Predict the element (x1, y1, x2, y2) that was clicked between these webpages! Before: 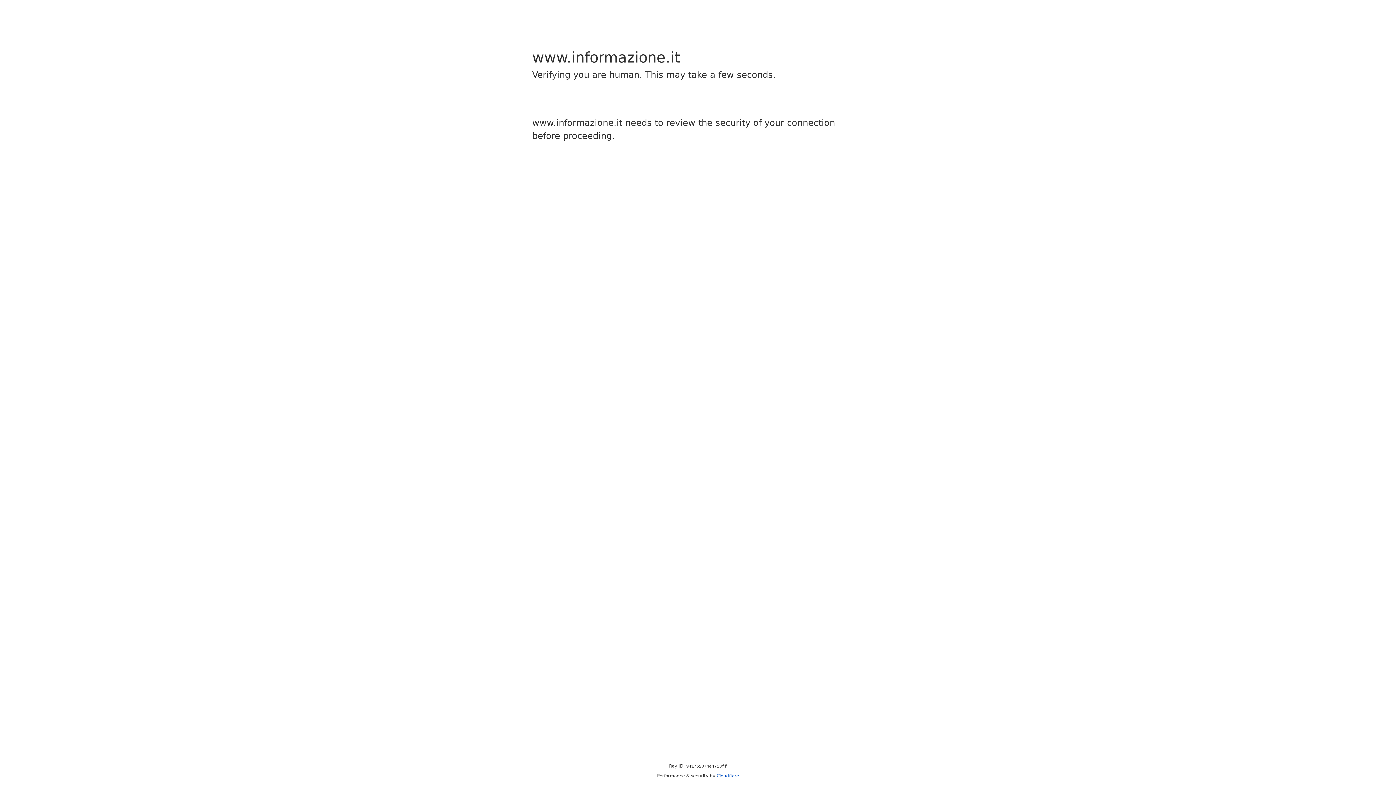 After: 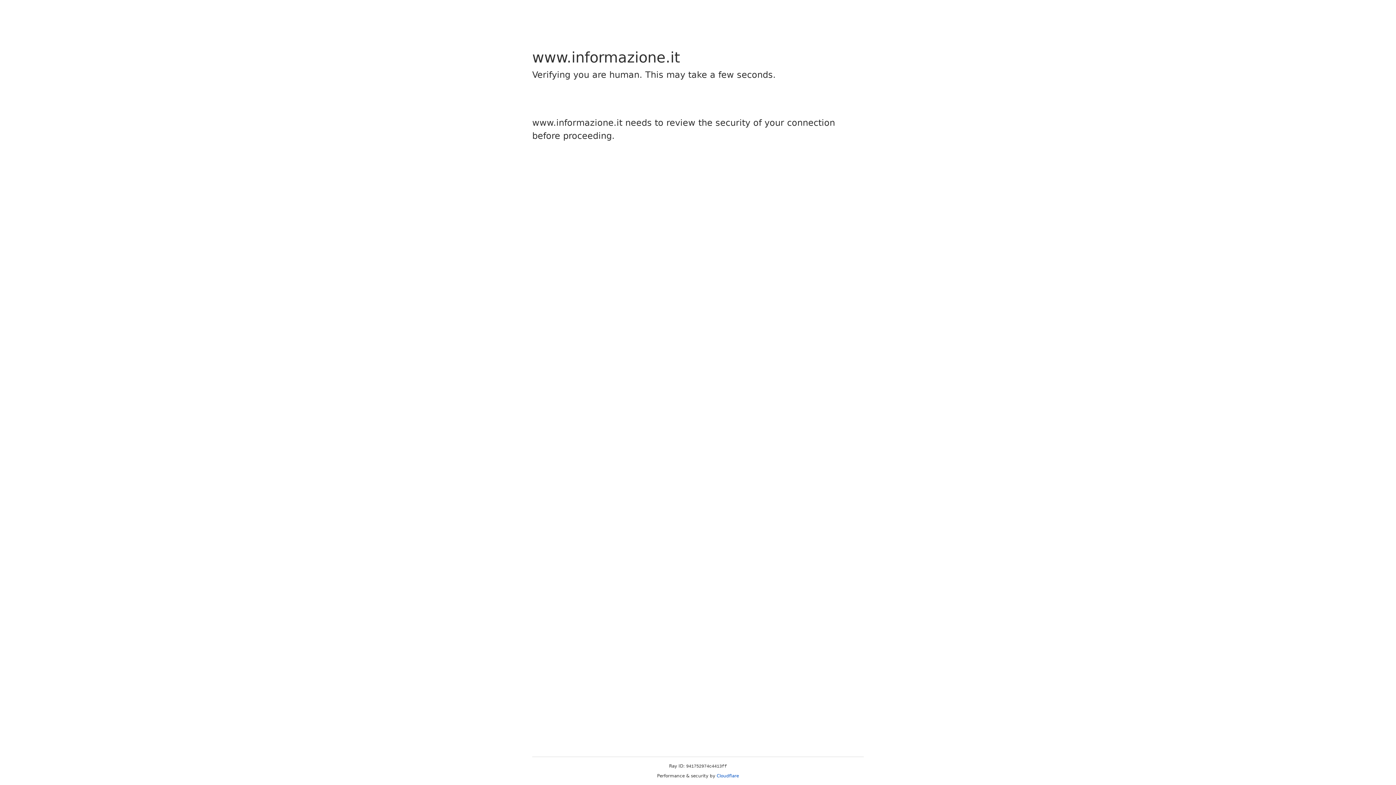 Action: bbox: (716, 773, 739, 778) label: Cloudflare